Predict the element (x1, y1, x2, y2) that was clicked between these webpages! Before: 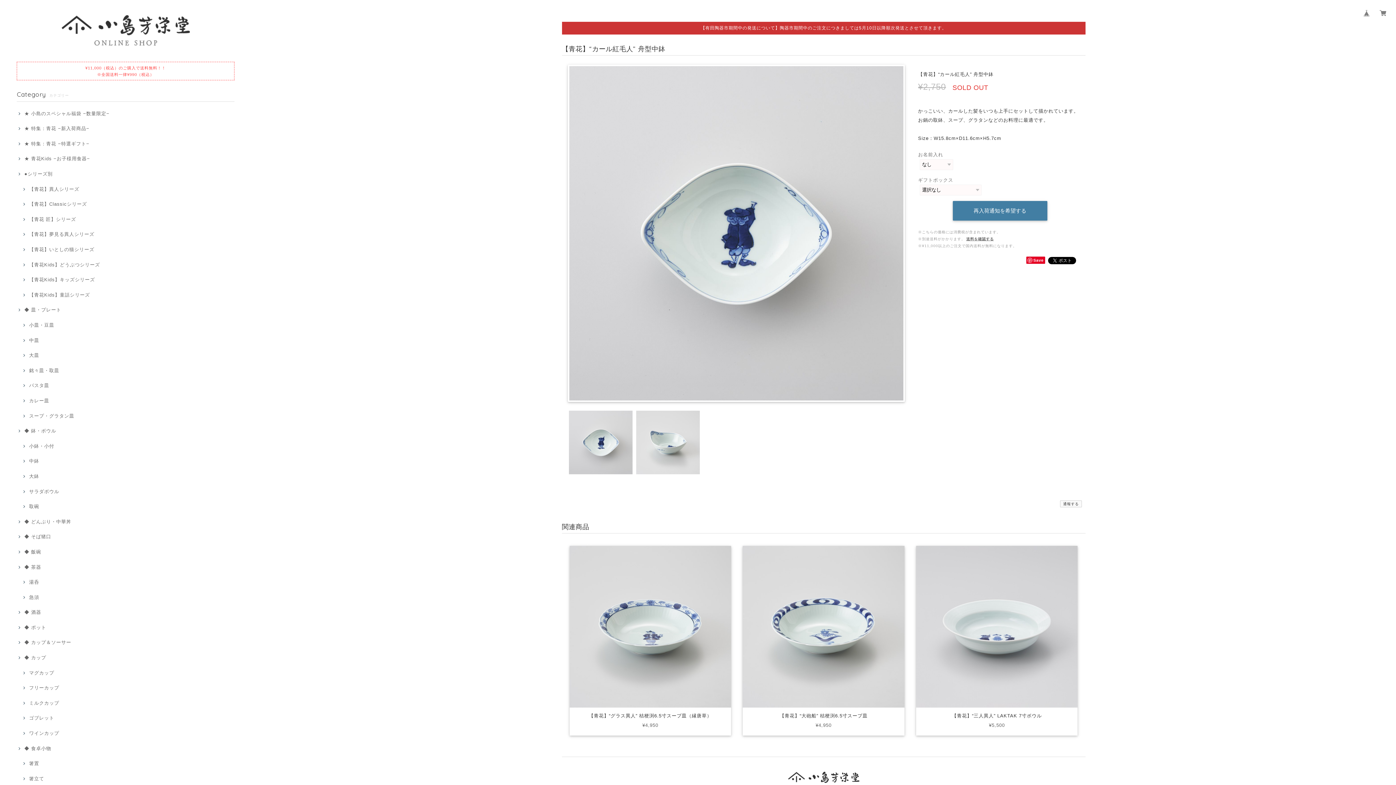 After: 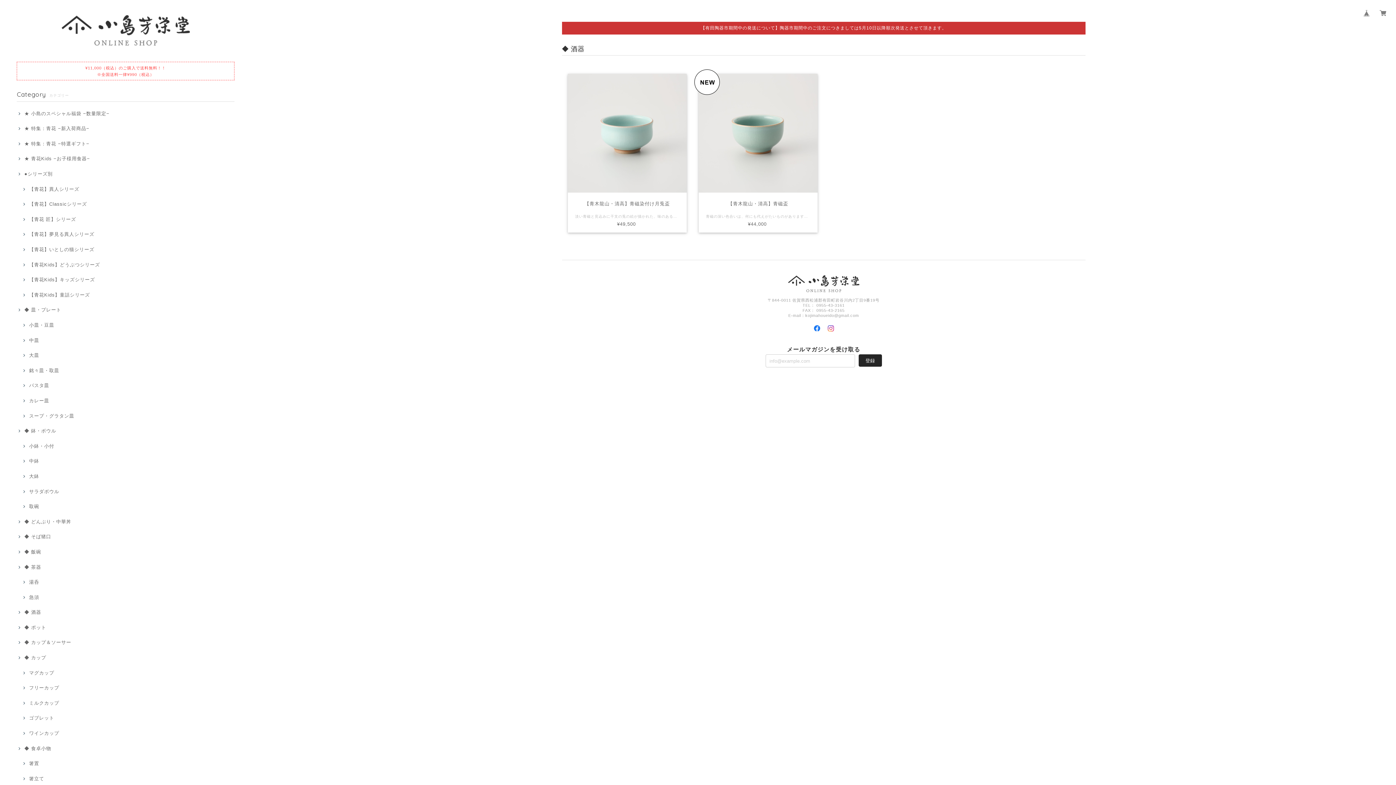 Action: bbox: (16, 609, 41, 616) label: ◆ 酒器